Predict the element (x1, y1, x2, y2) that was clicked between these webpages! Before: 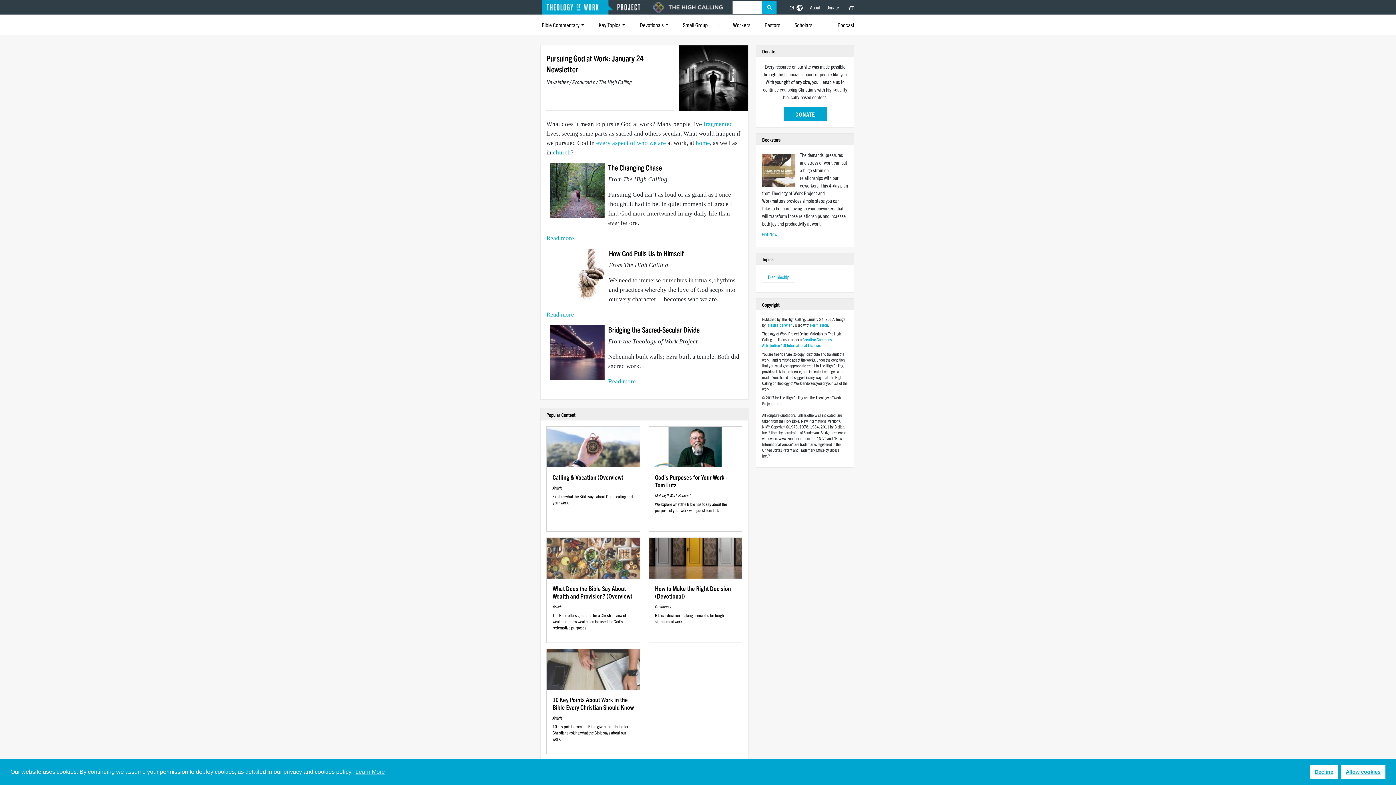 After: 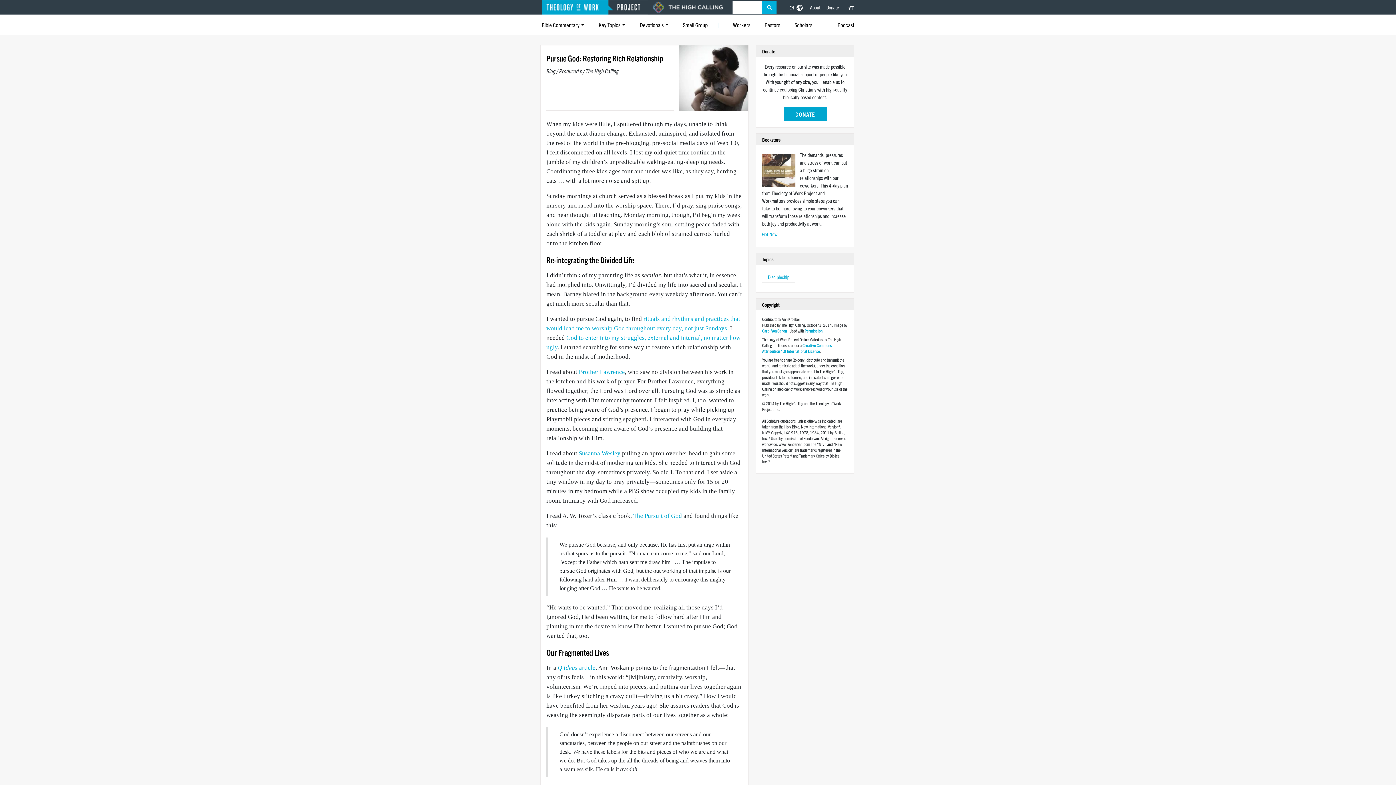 Action: label: home bbox: (696, 139, 710, 146)